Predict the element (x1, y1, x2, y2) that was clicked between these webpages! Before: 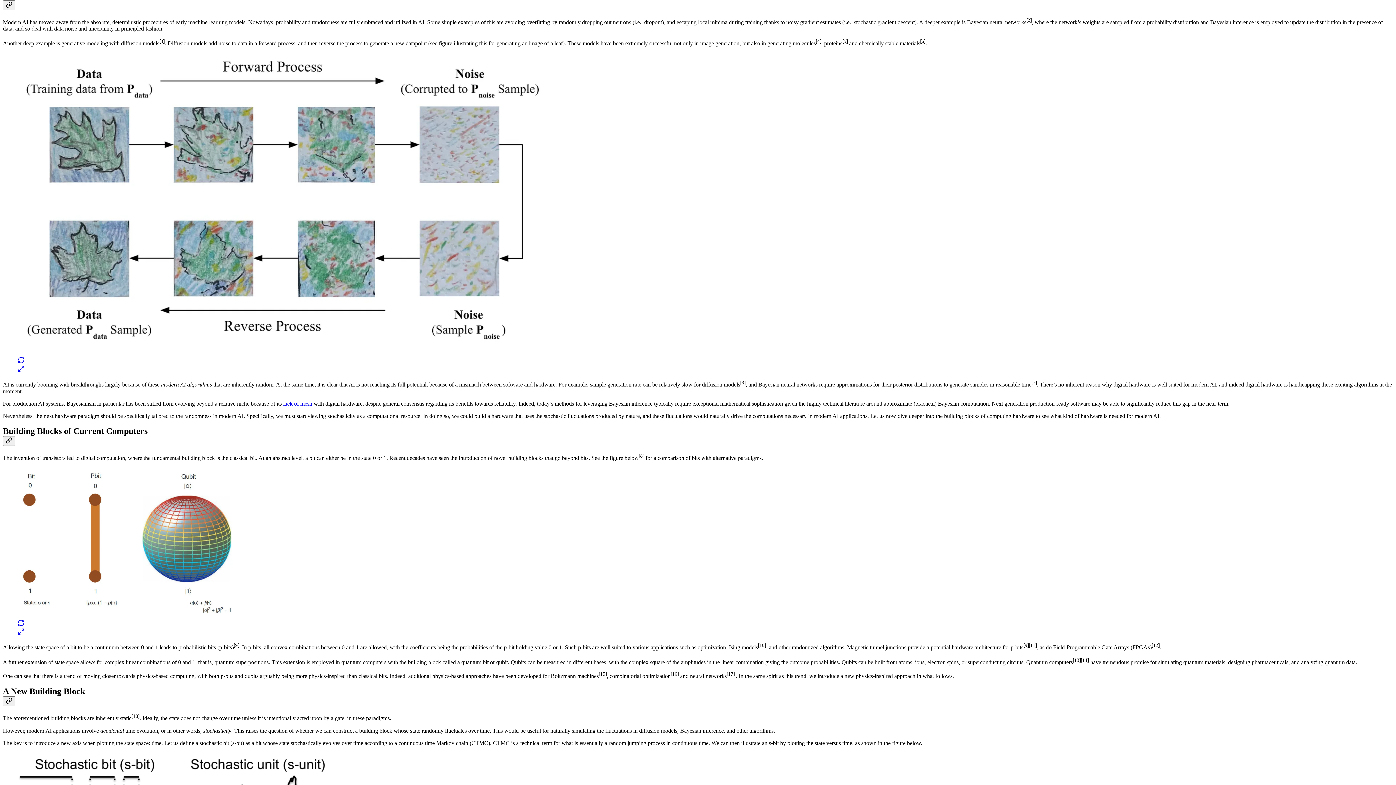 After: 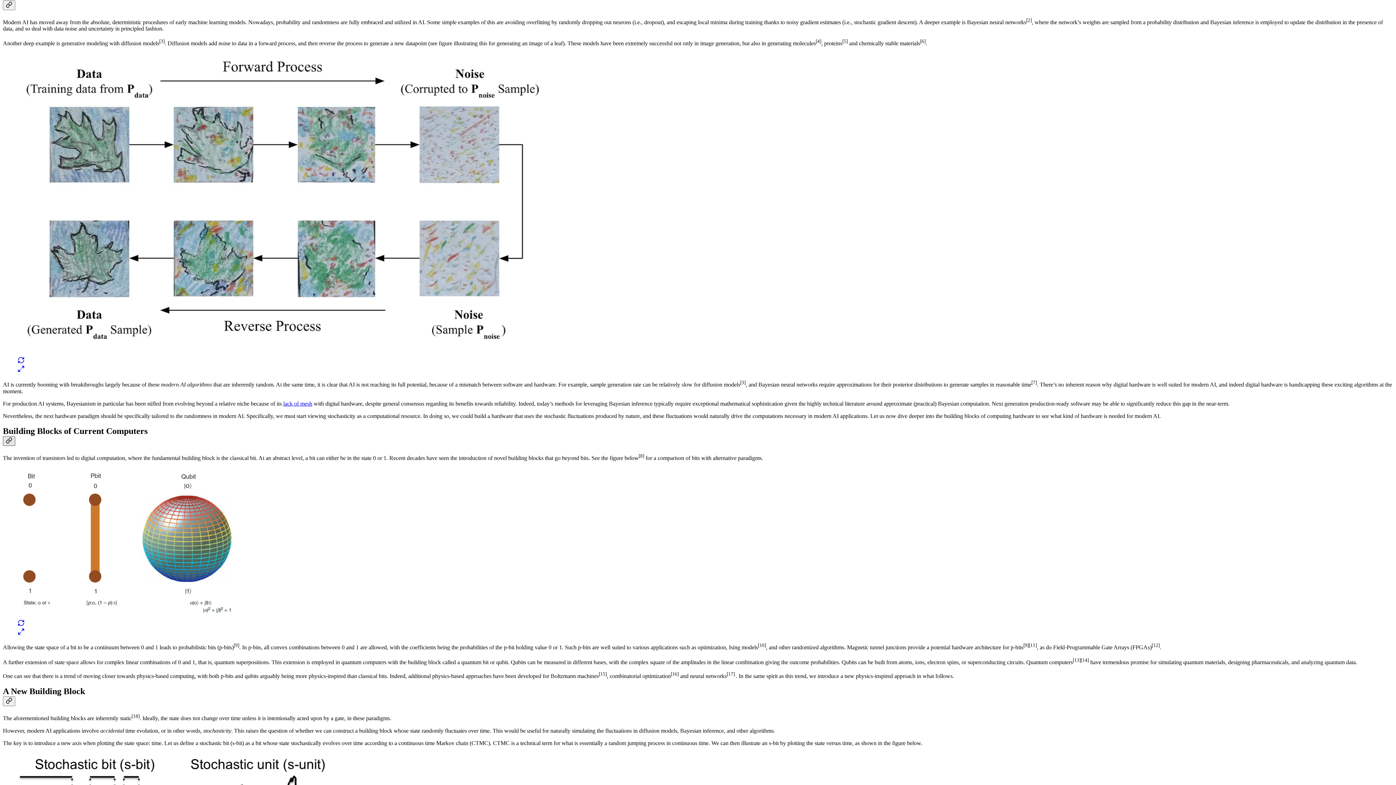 Action: bbox: (2, 436, 15, 446) label: Link